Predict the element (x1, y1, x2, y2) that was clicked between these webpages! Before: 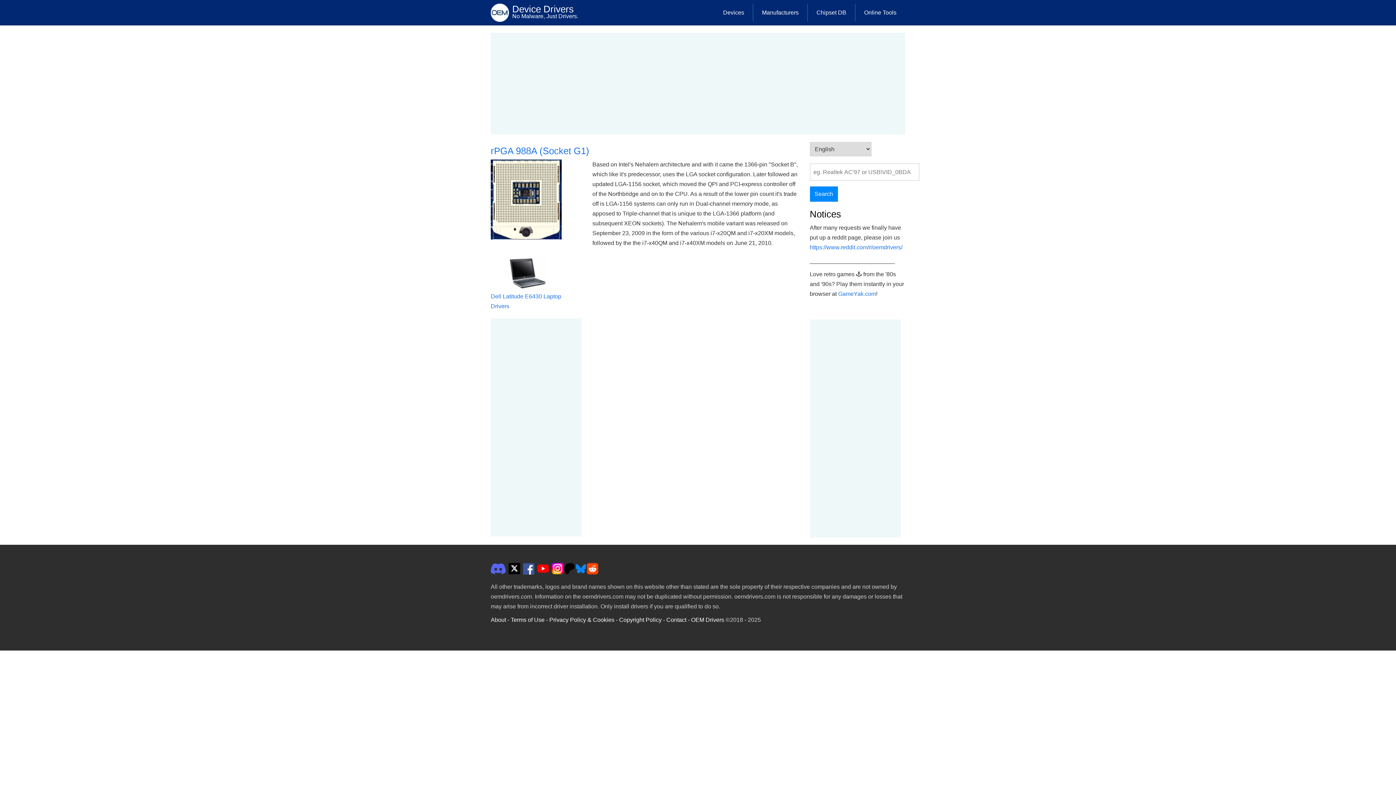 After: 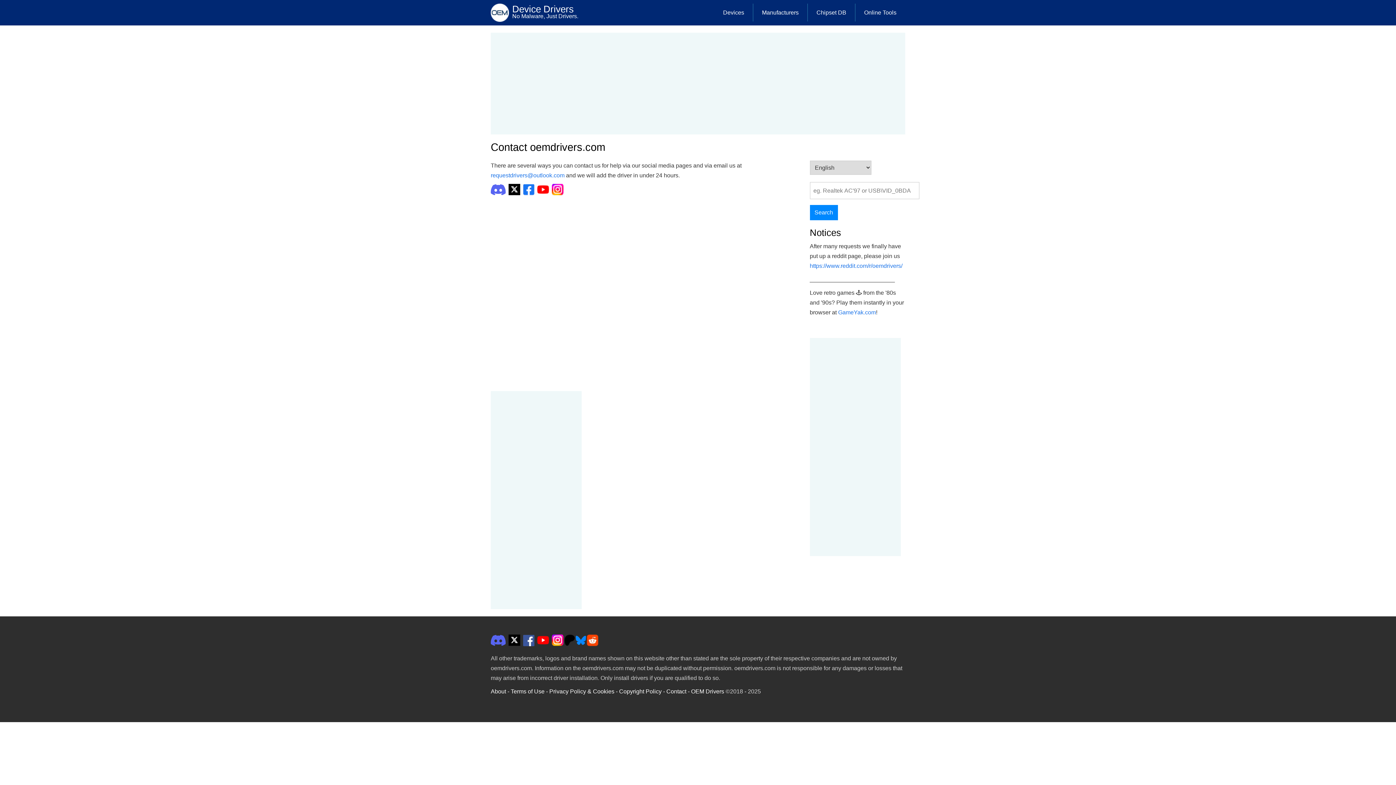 Action: bbox: (666, 617, 686, 623) label: Contact